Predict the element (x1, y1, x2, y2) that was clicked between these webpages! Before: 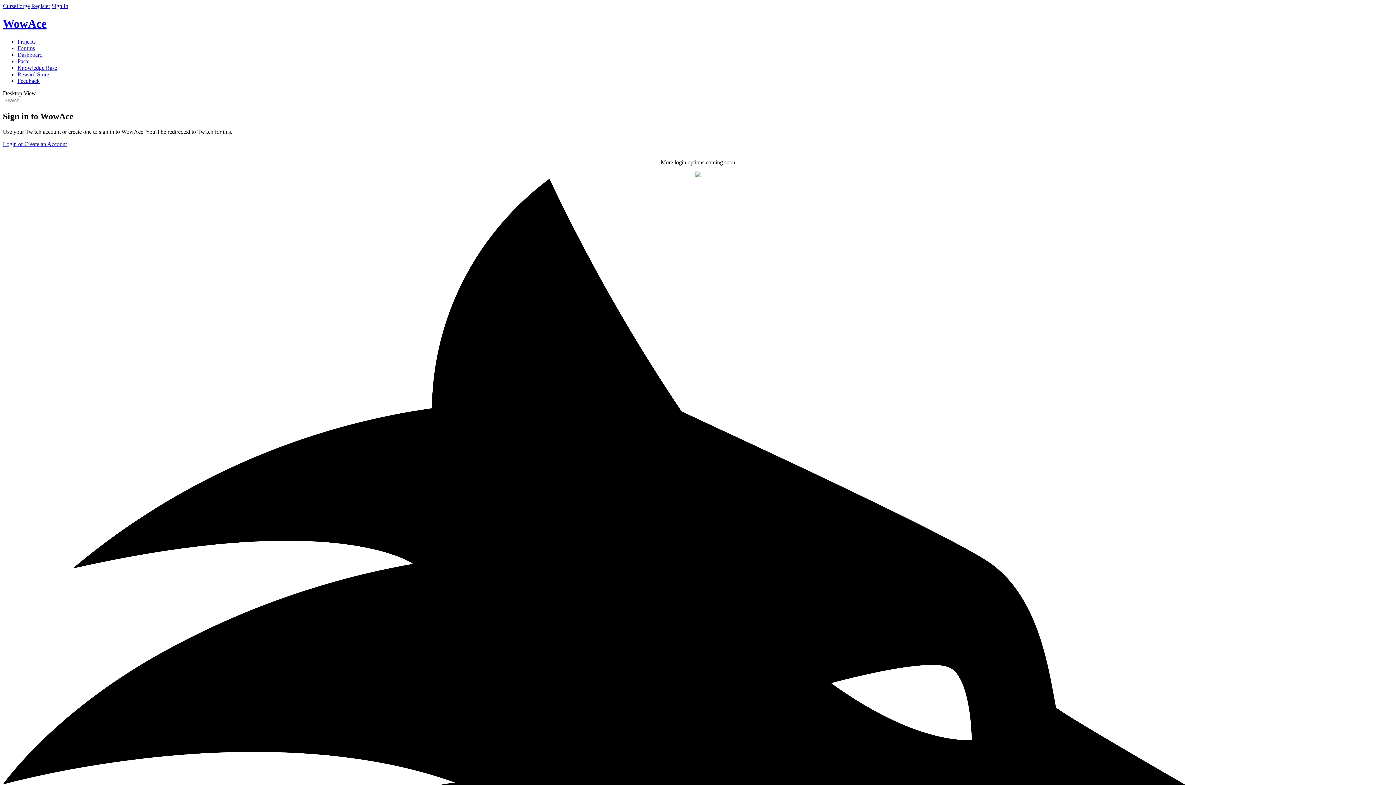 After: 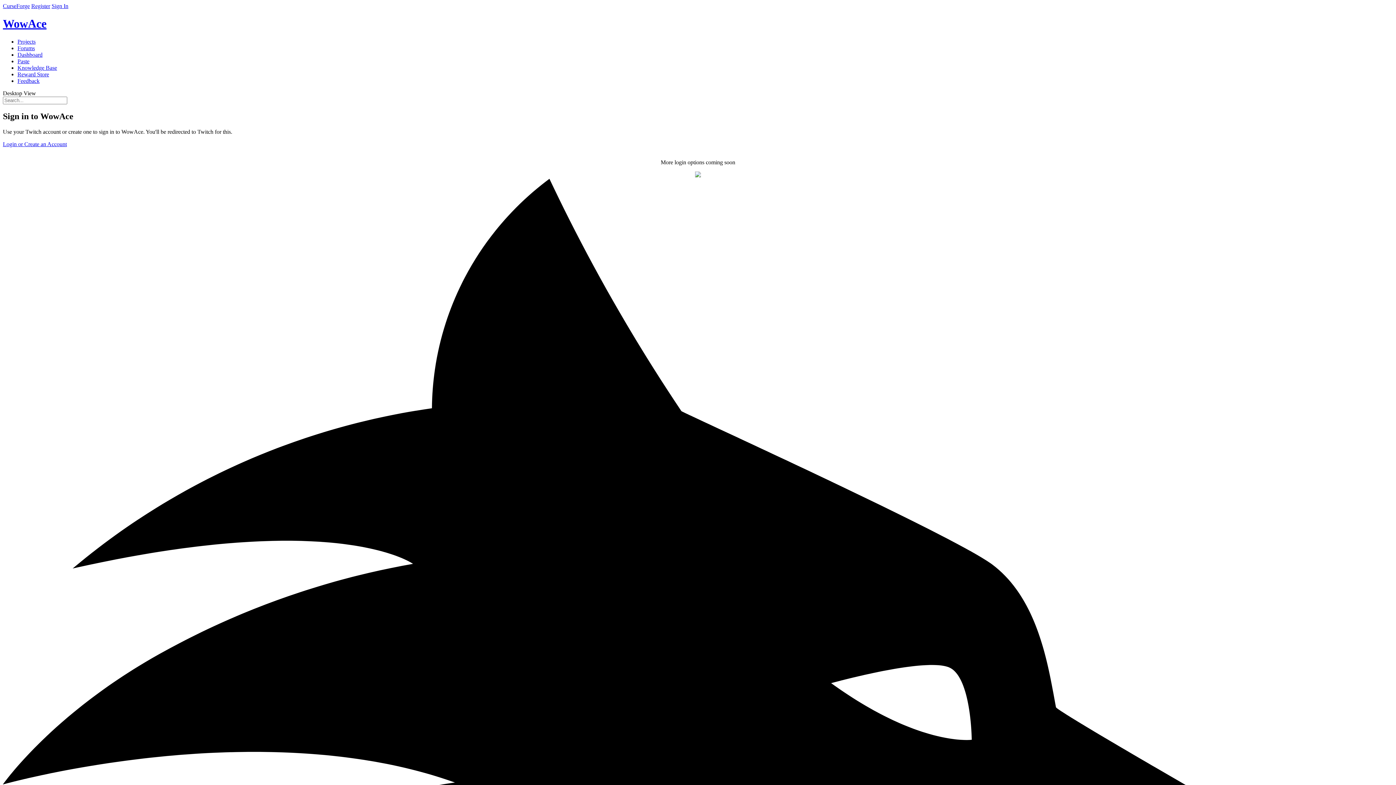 Action: bbox: (17, 51, 42, 57) label: Dashboard